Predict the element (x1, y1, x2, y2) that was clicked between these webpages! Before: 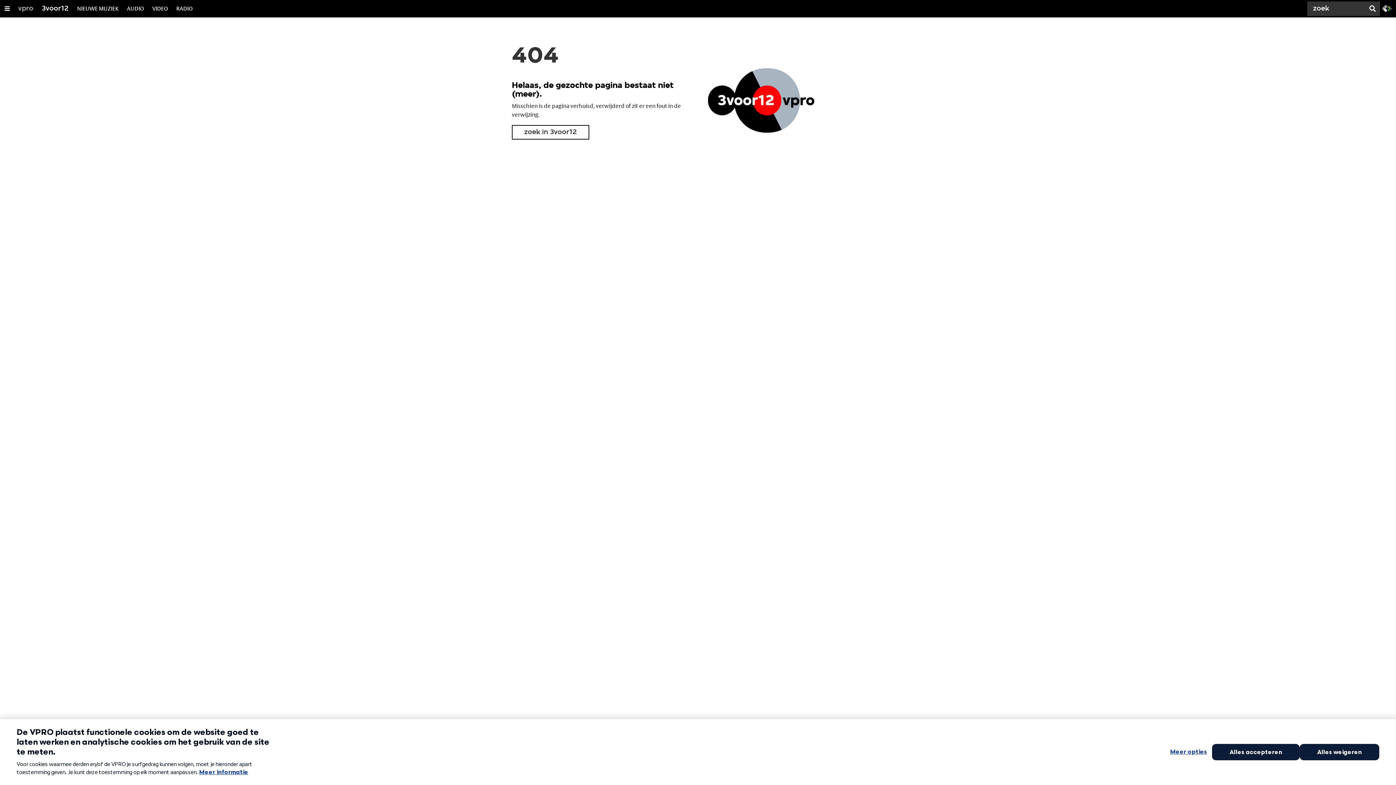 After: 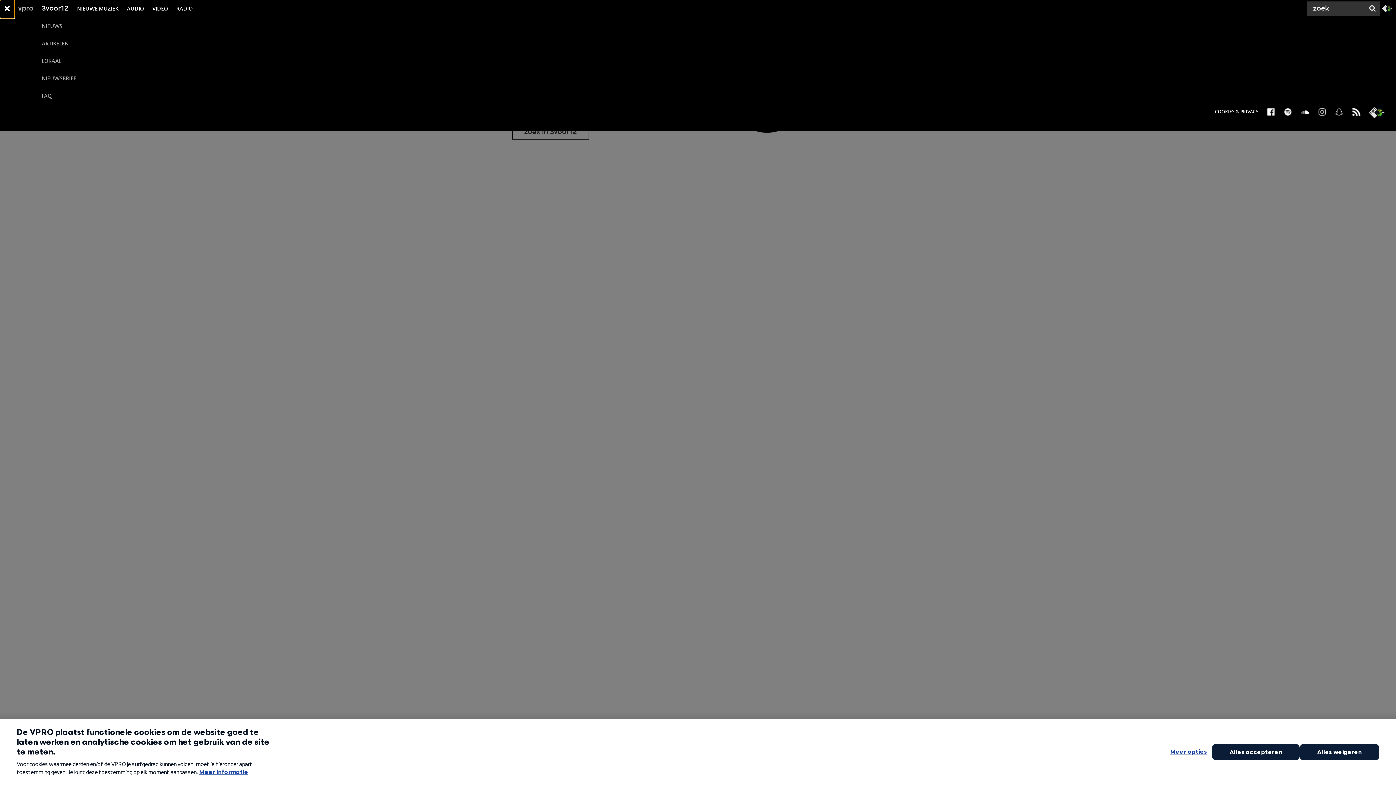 Action: bbox: (0, 0, 14, 17) label: Open/Sluit Menu